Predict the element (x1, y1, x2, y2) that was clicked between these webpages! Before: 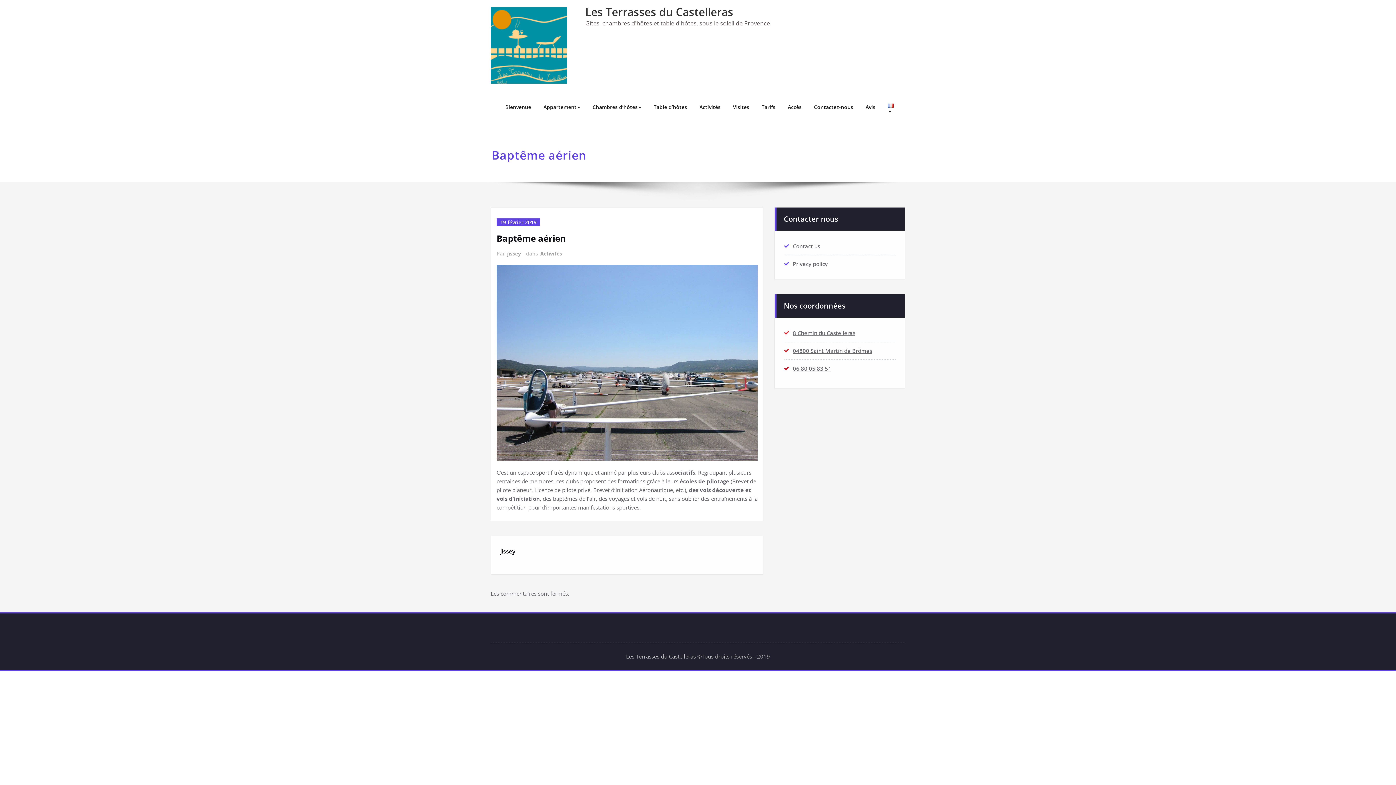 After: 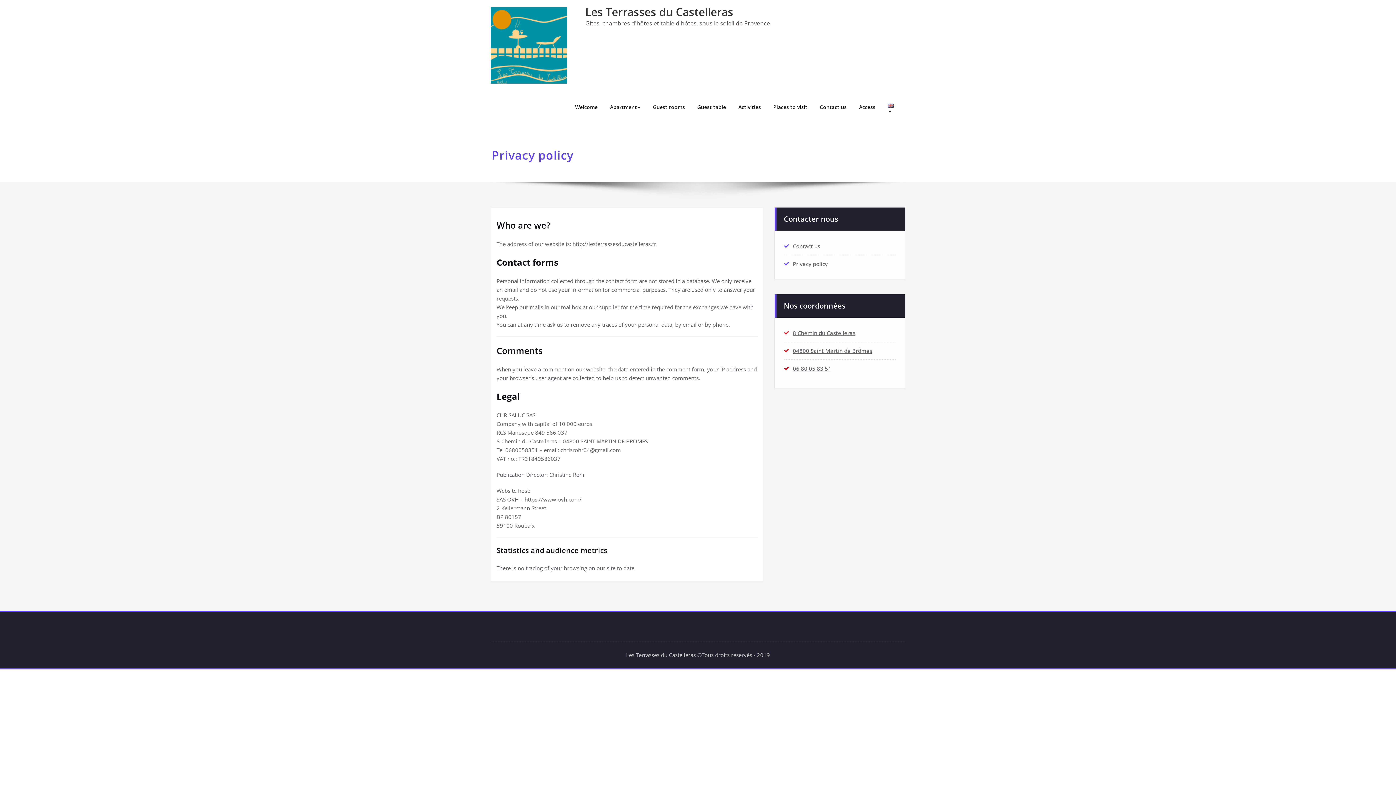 Action: label: Privacy policy bbox: (793, 260, 828, 267)